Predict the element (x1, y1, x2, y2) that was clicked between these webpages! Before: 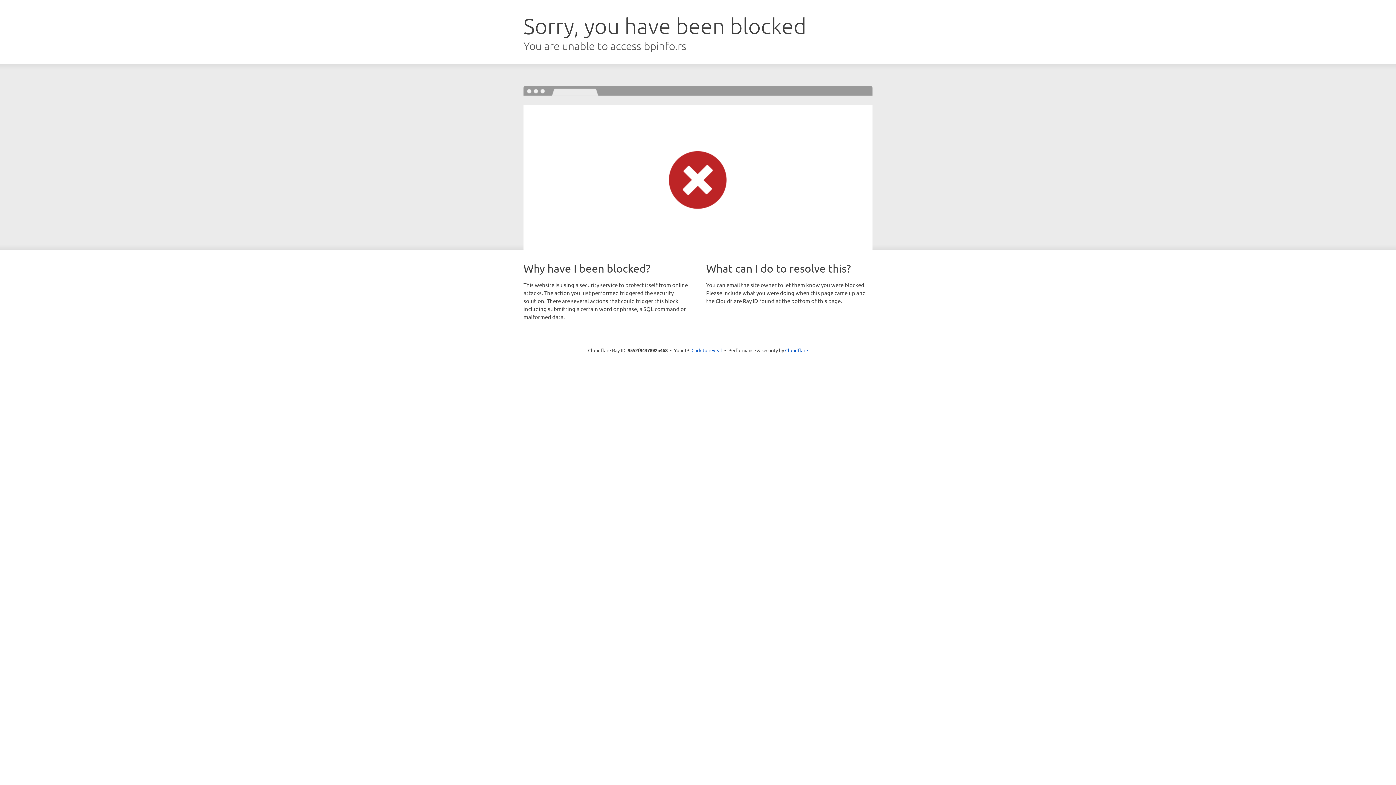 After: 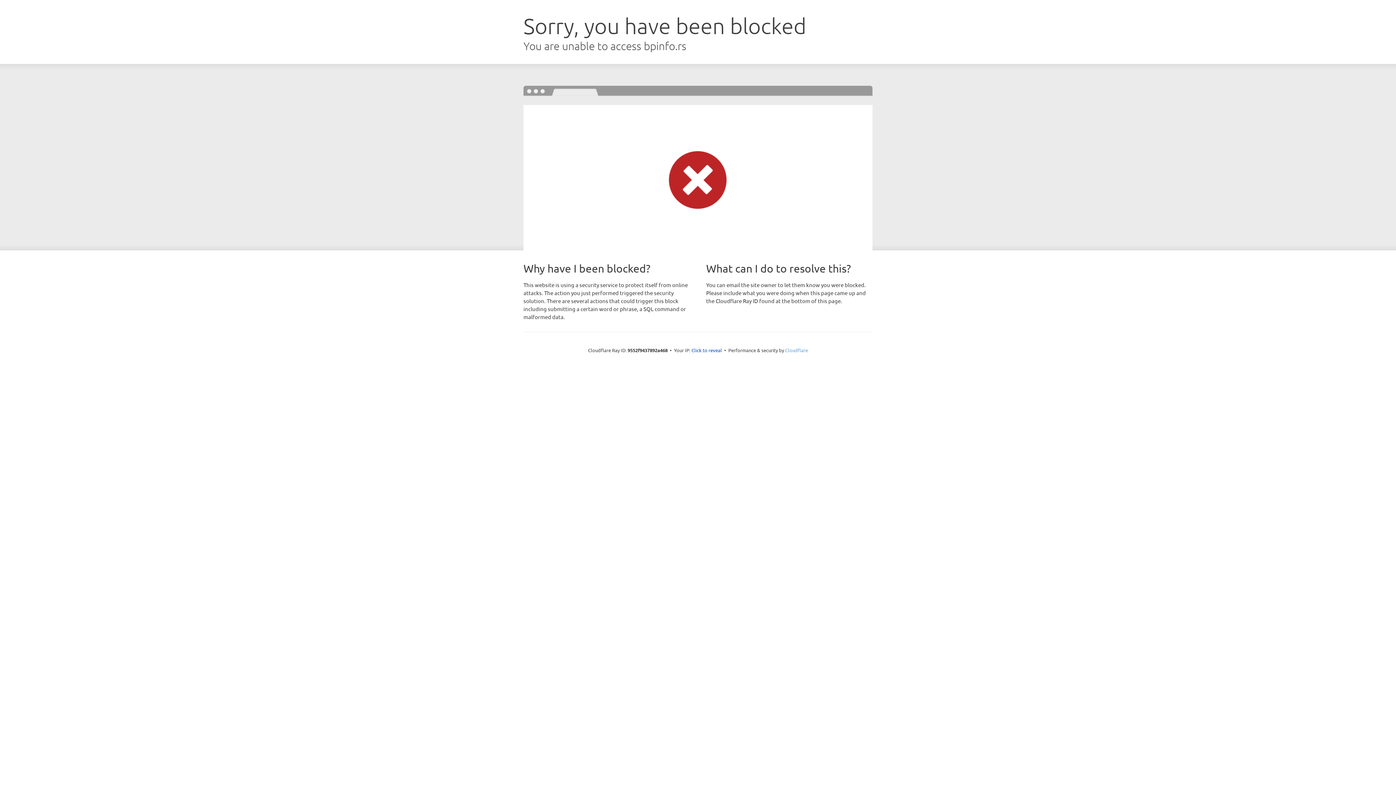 Action: label: Cloudflare bbox: (785, 347, 808, 353)